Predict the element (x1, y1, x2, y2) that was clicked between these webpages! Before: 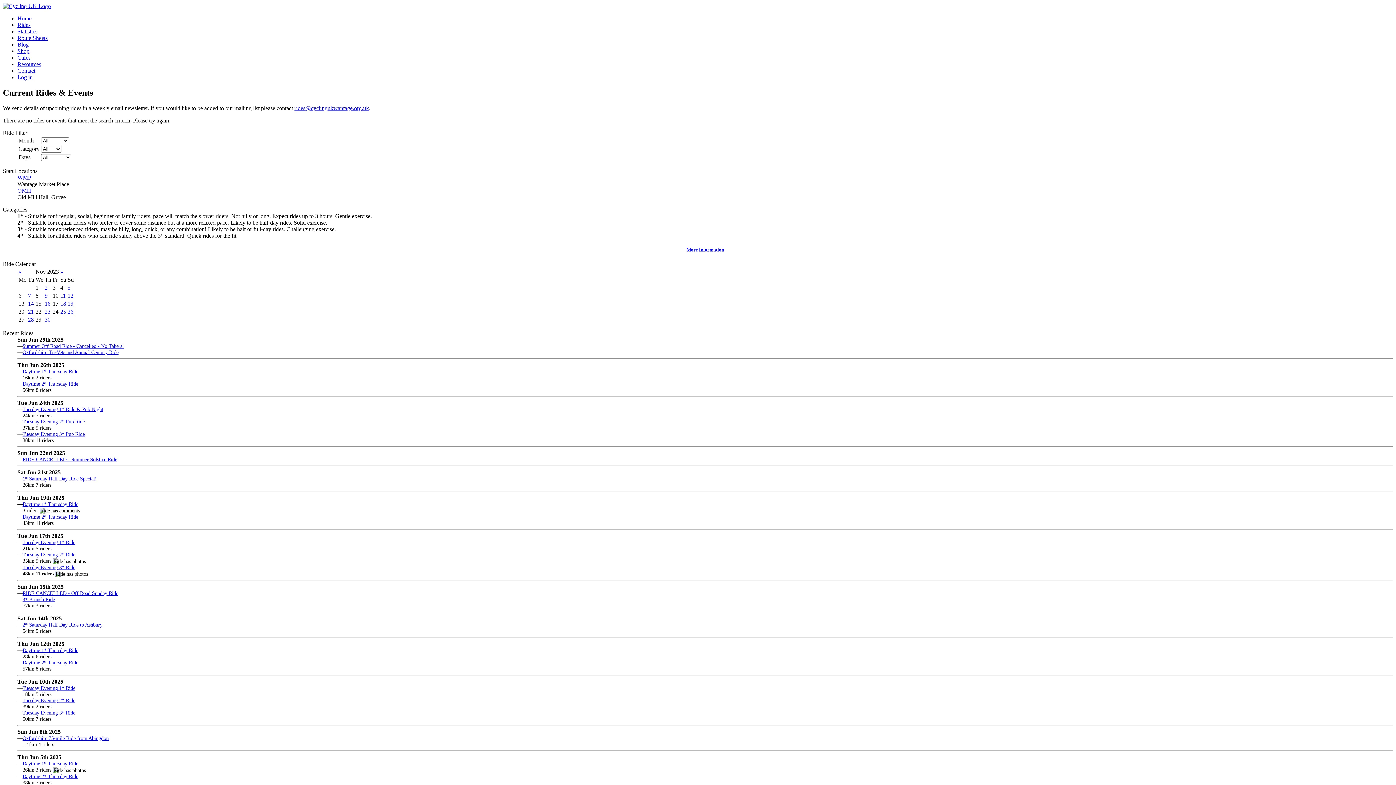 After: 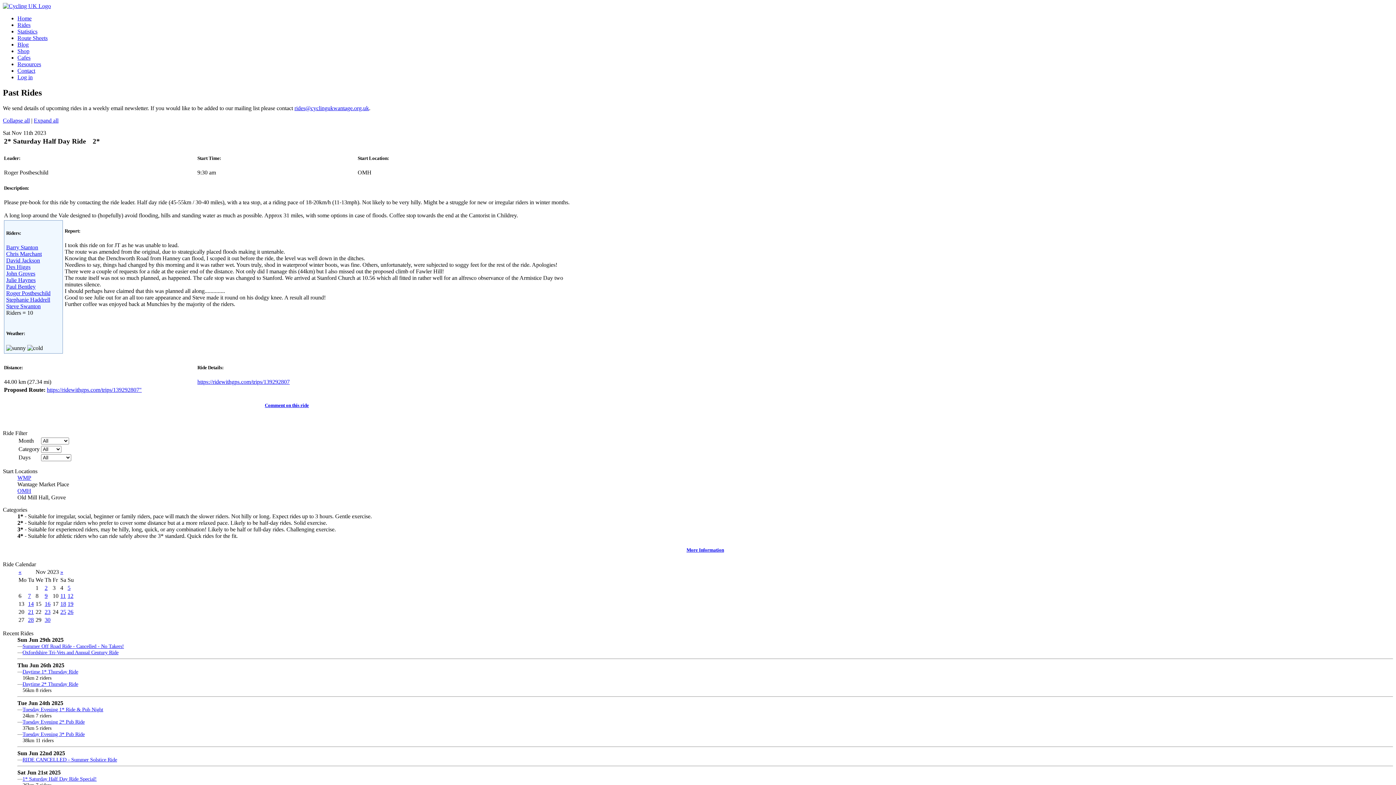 Action: bbox: (60, 292, 65, 298) label: 11